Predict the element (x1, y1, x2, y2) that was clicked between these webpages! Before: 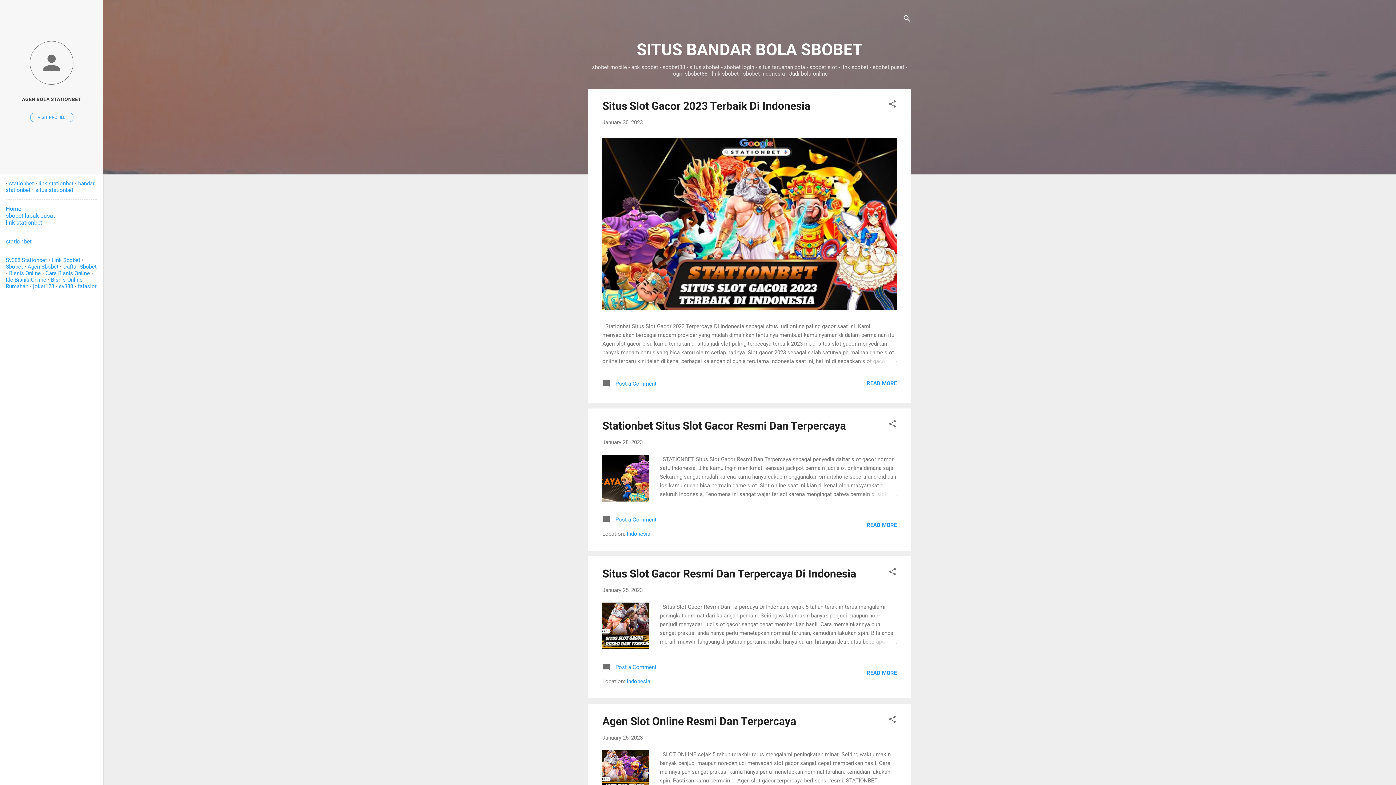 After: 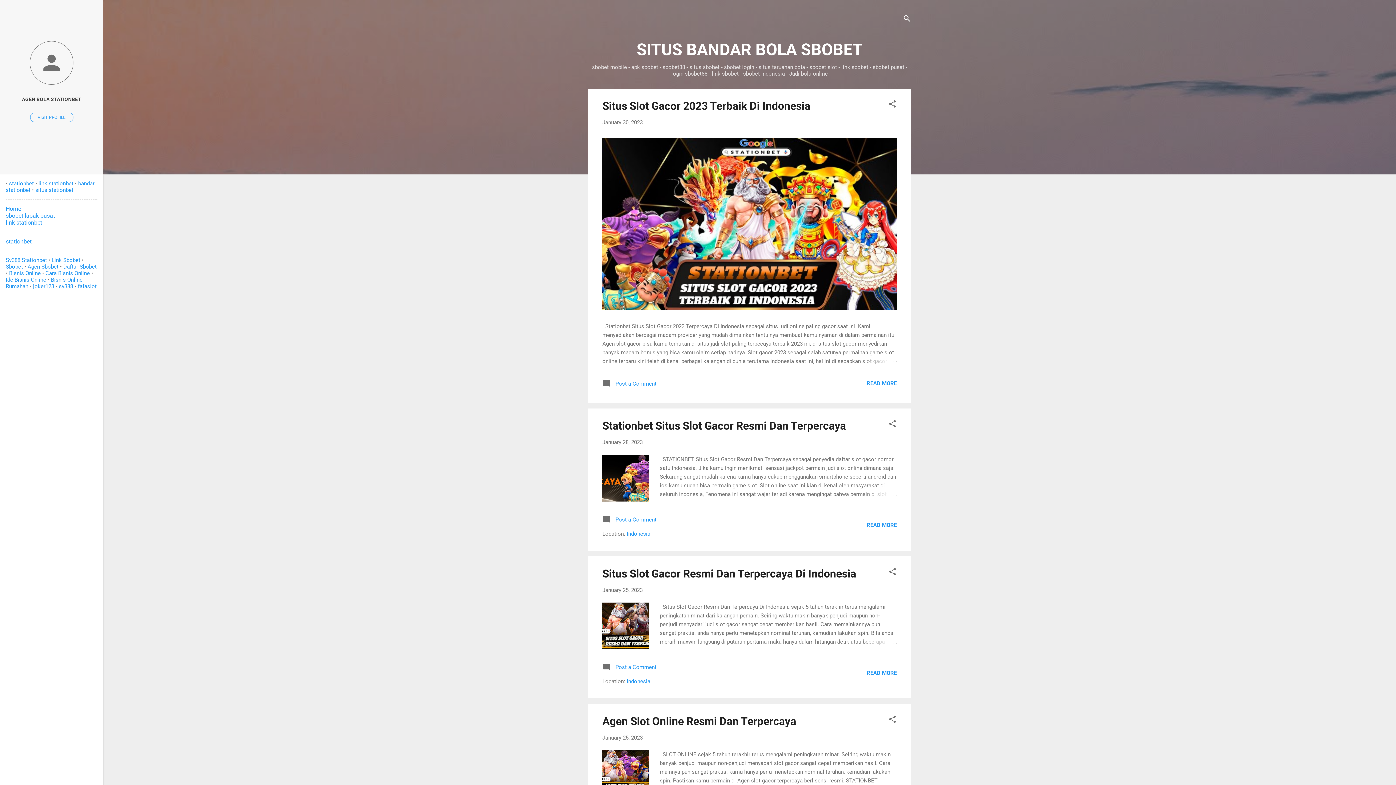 Action: label: Cara Bisnis Online bbox: (45, 270, 89, 276)